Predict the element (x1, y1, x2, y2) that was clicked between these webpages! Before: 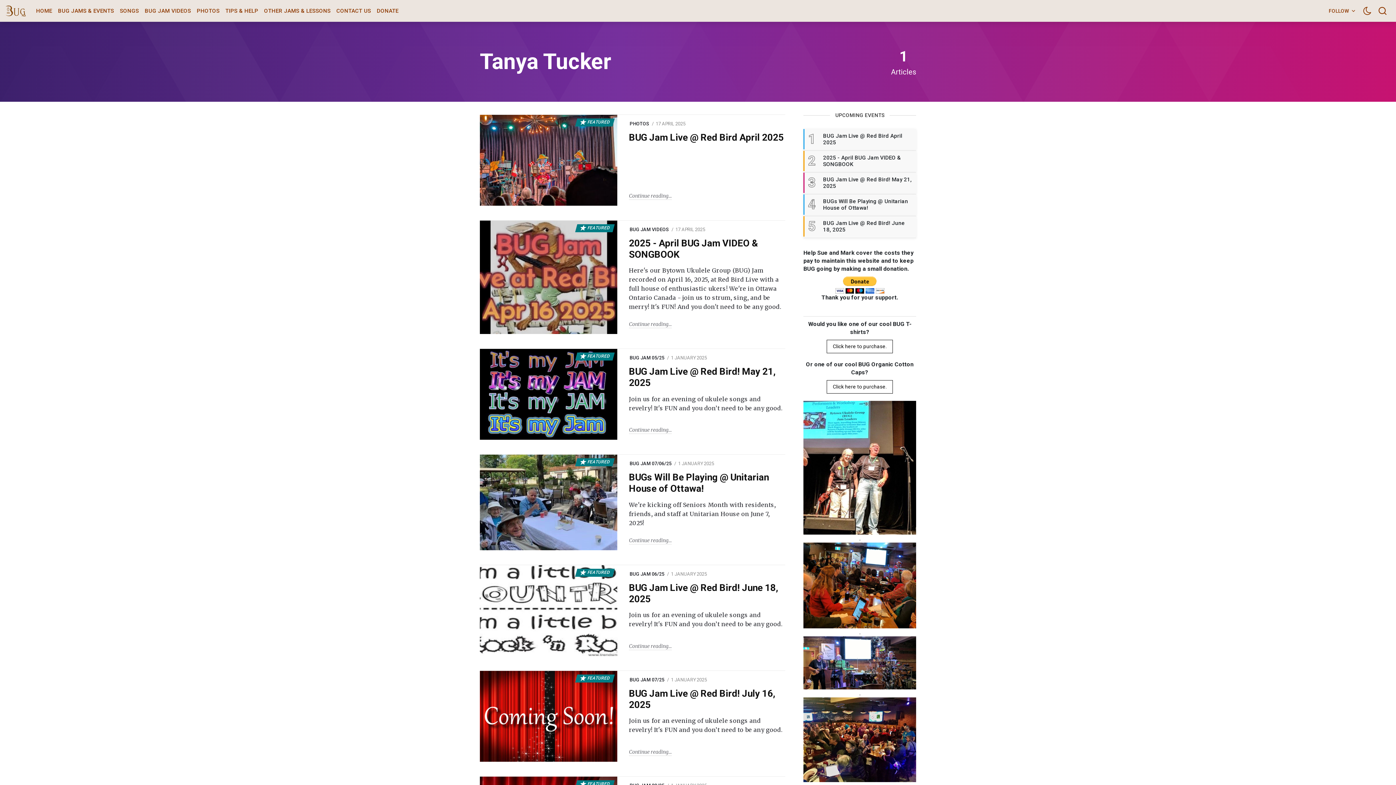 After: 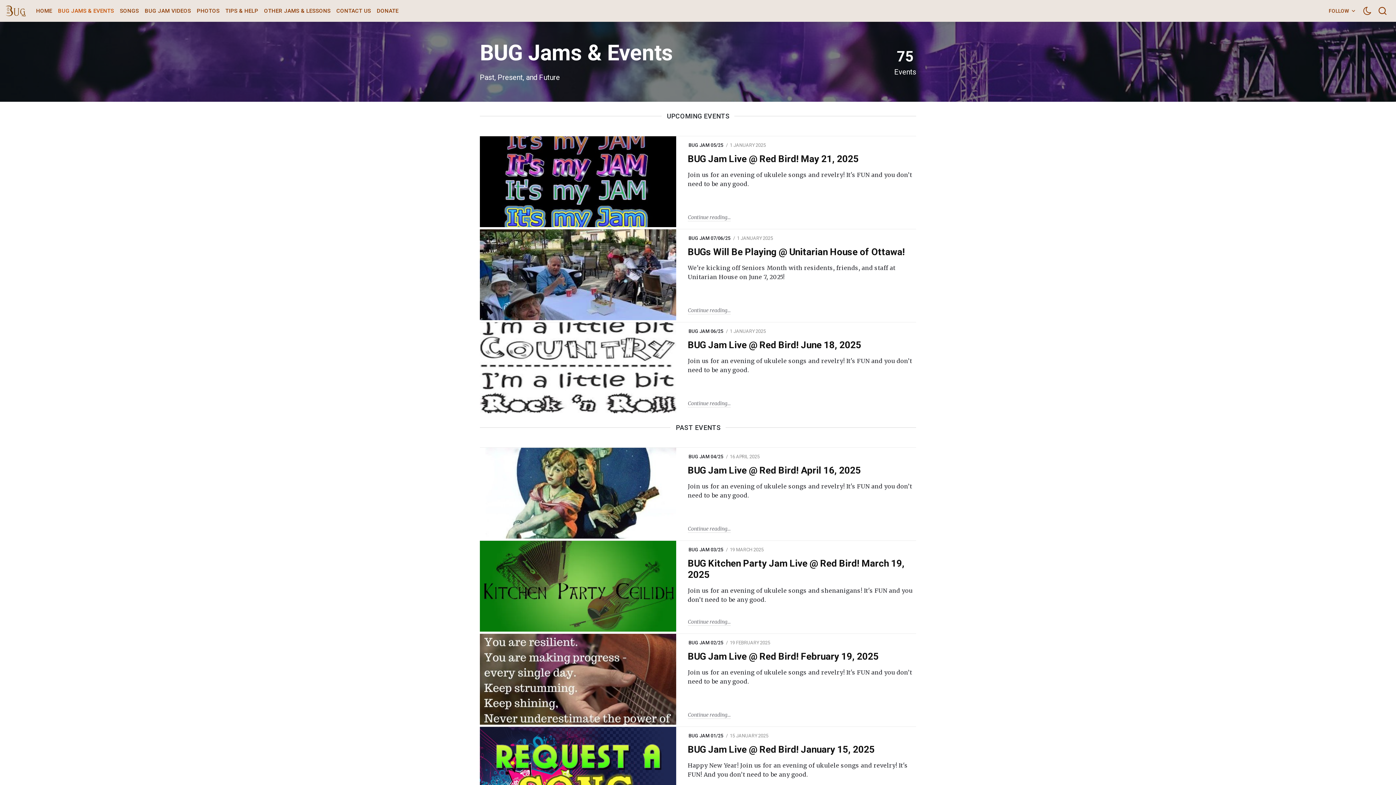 Action: bbox: (55, 0, 116, 21) label: BUG JAMS & EVENTS